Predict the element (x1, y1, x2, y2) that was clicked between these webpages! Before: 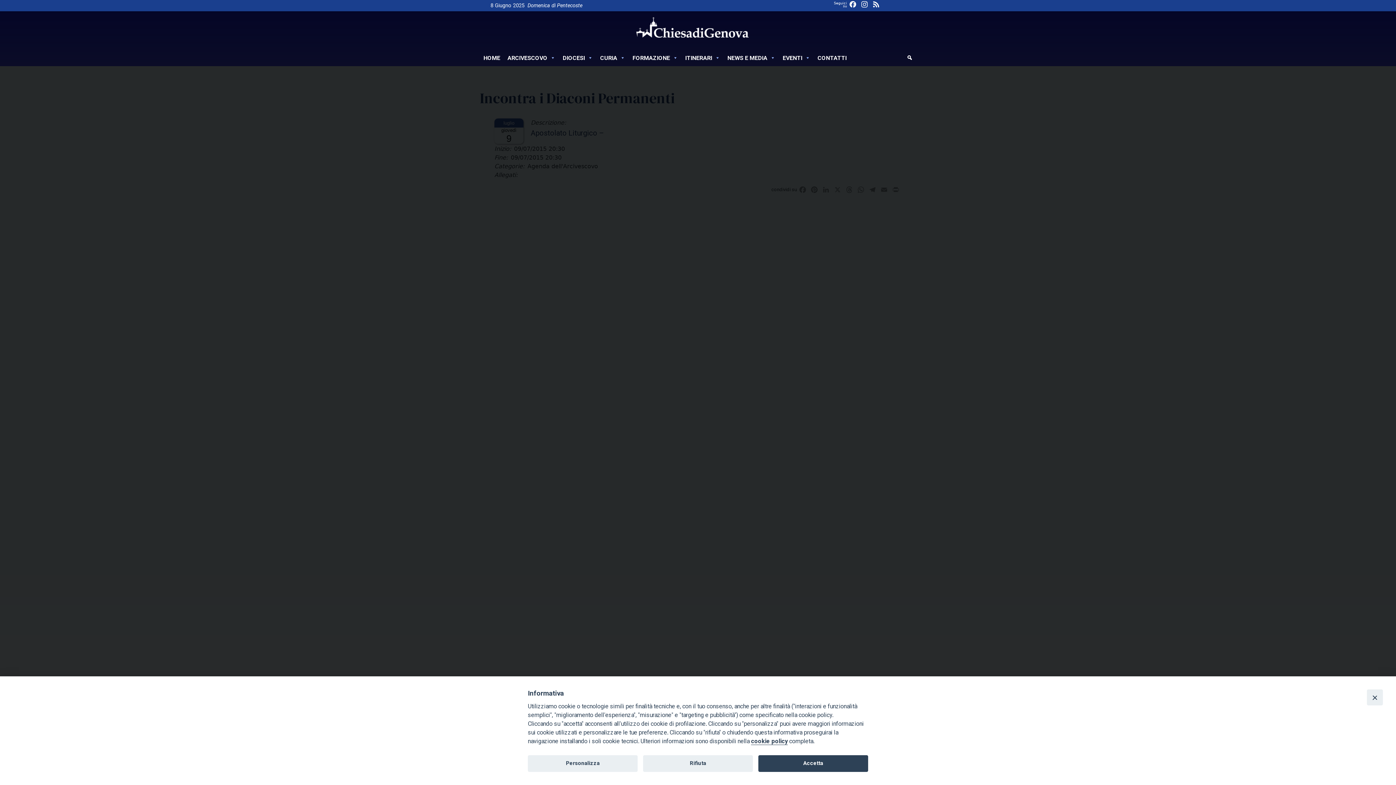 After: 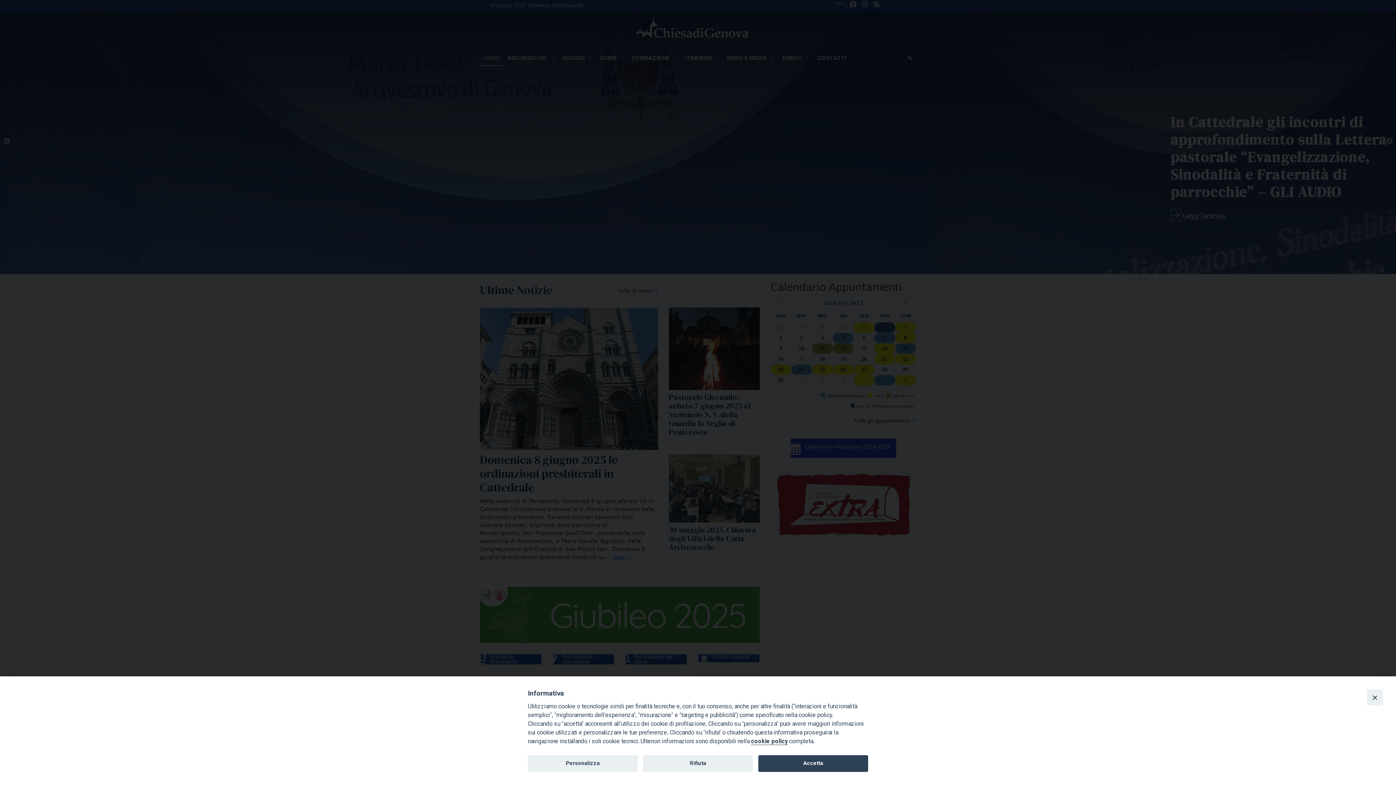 Action: label: HOME bbox: (480, 51, 504, 66)